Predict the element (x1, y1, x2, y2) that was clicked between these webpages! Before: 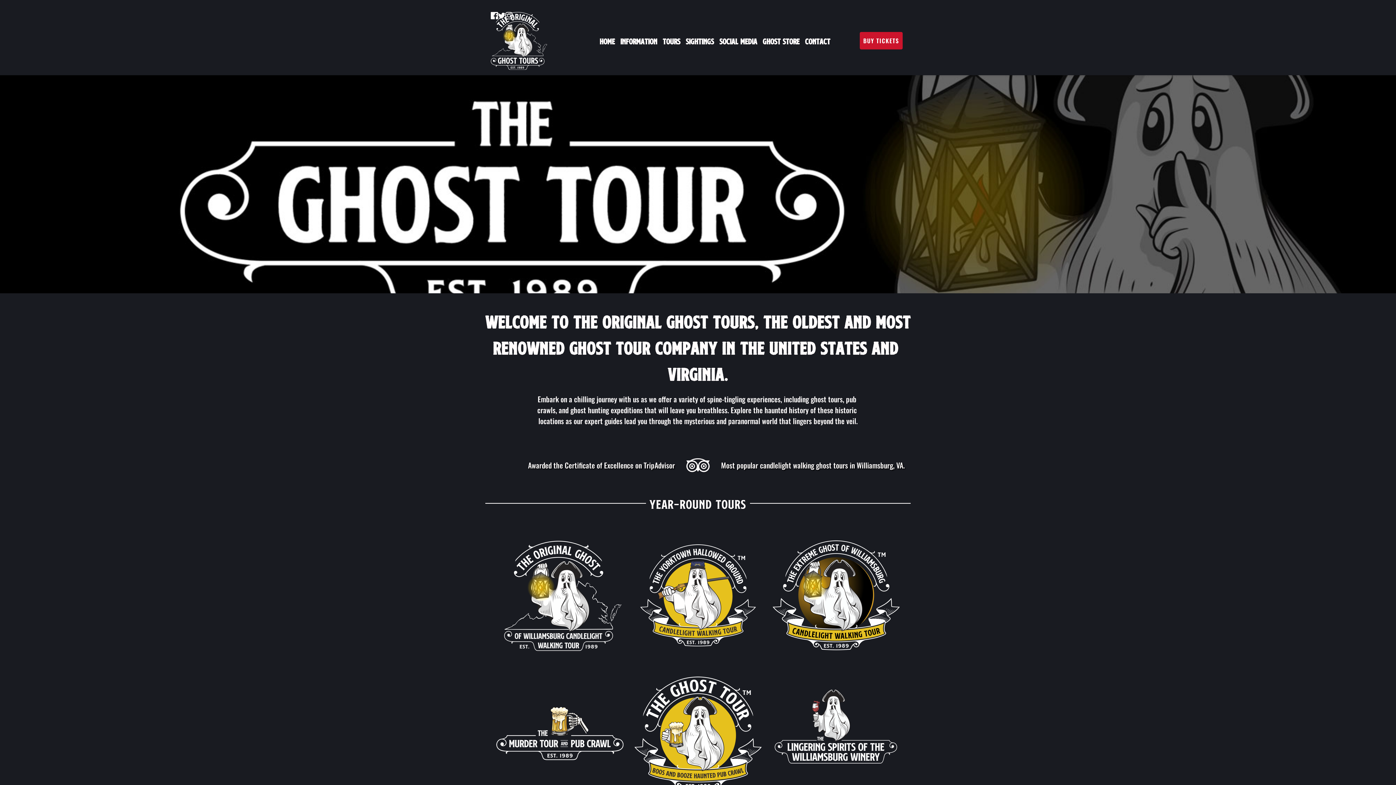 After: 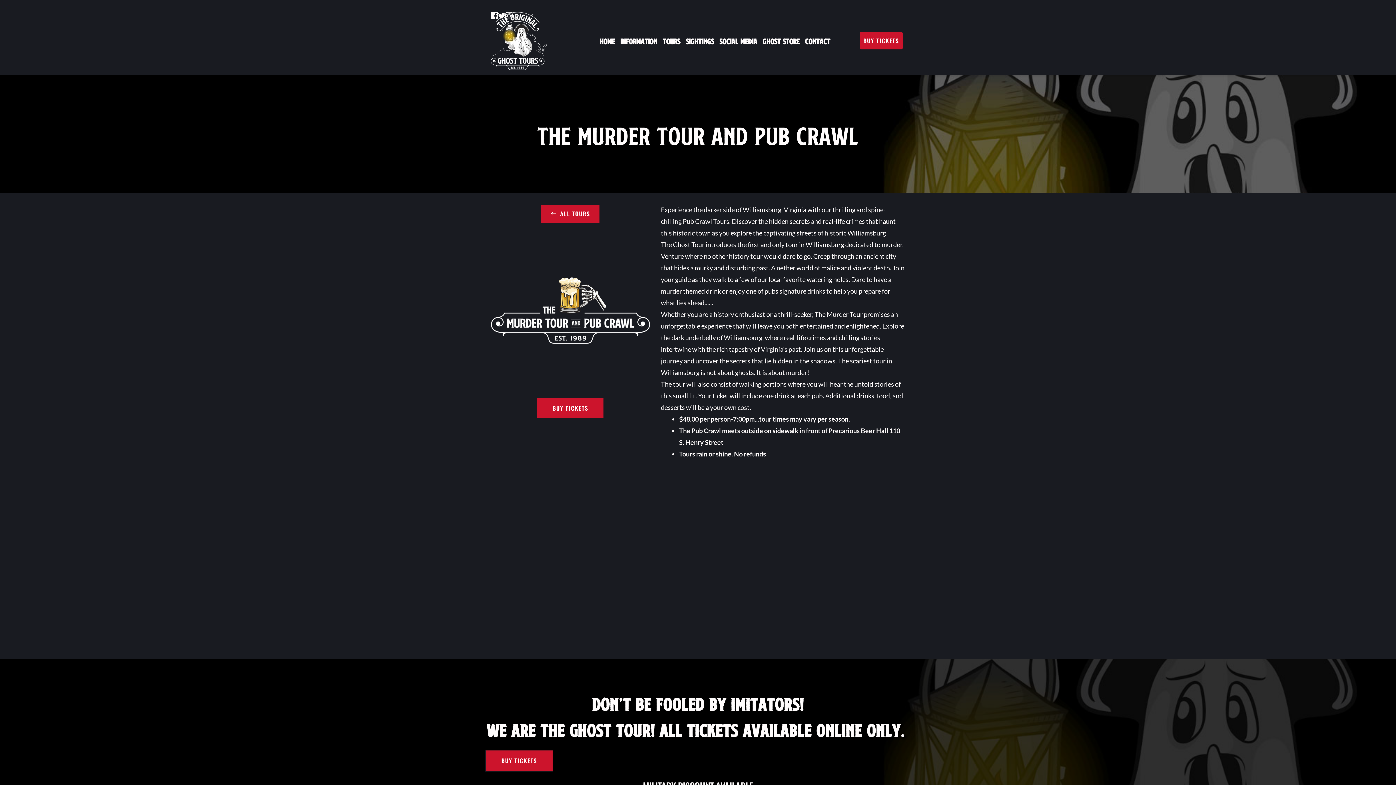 Action: bbox: (496, 670, 623, 797)